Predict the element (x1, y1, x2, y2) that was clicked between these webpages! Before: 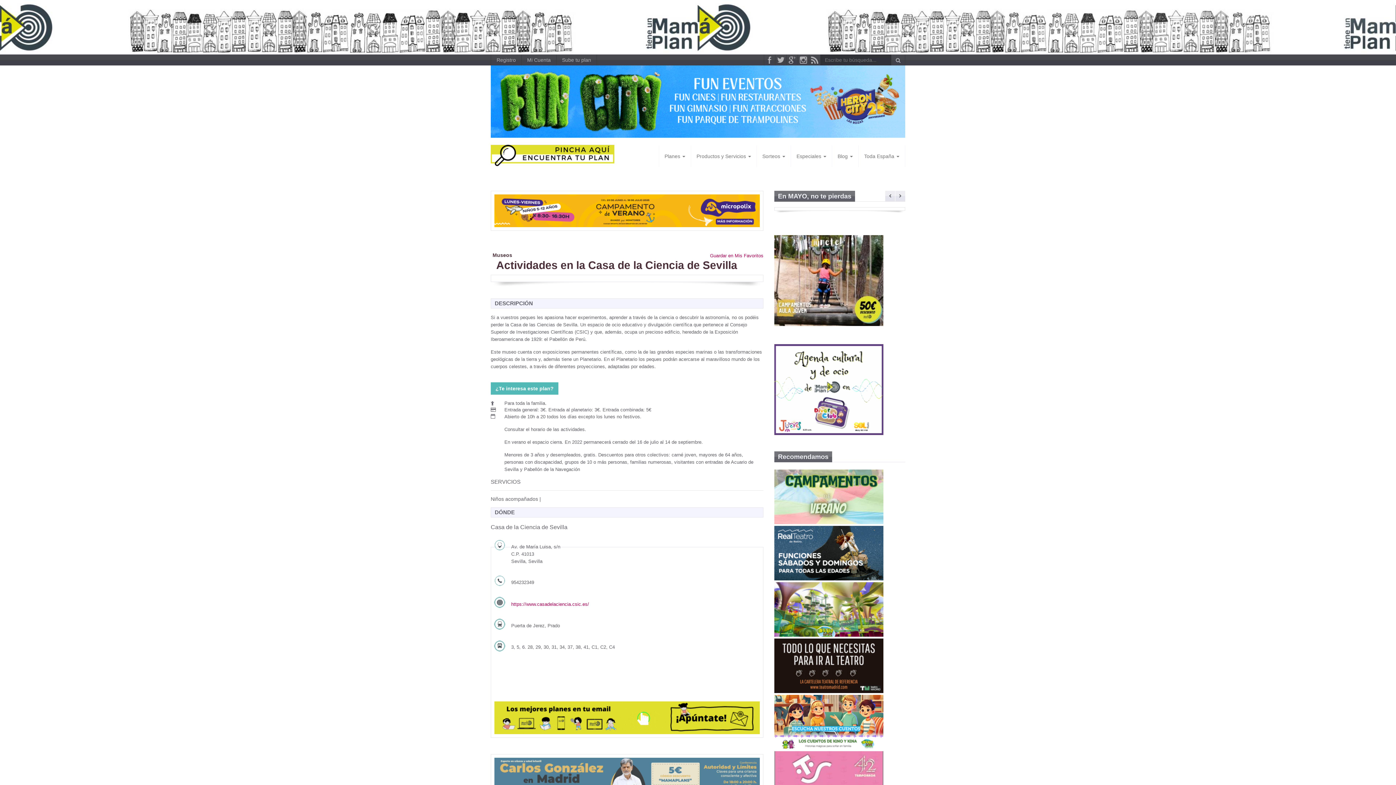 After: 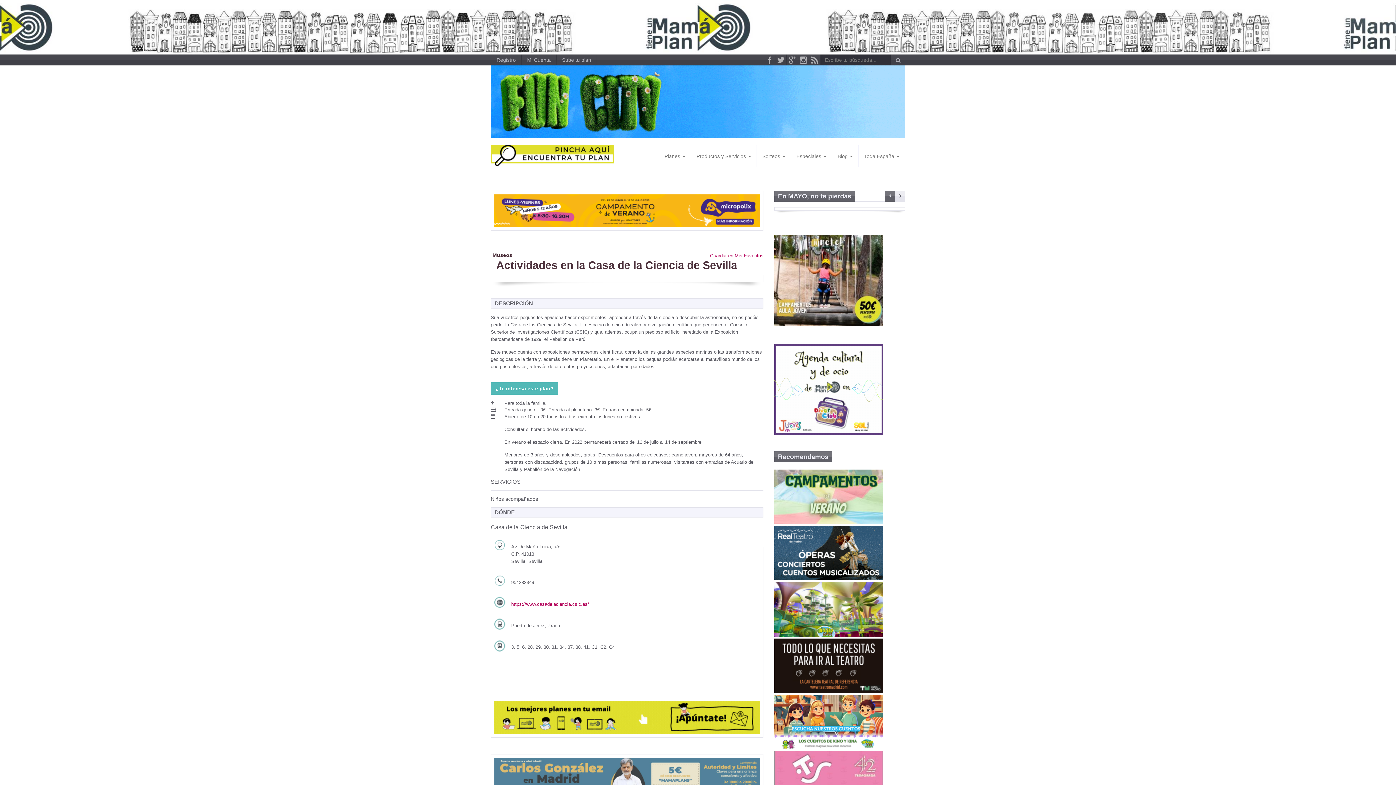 Action: bbox: (885, 190, 895, 201)